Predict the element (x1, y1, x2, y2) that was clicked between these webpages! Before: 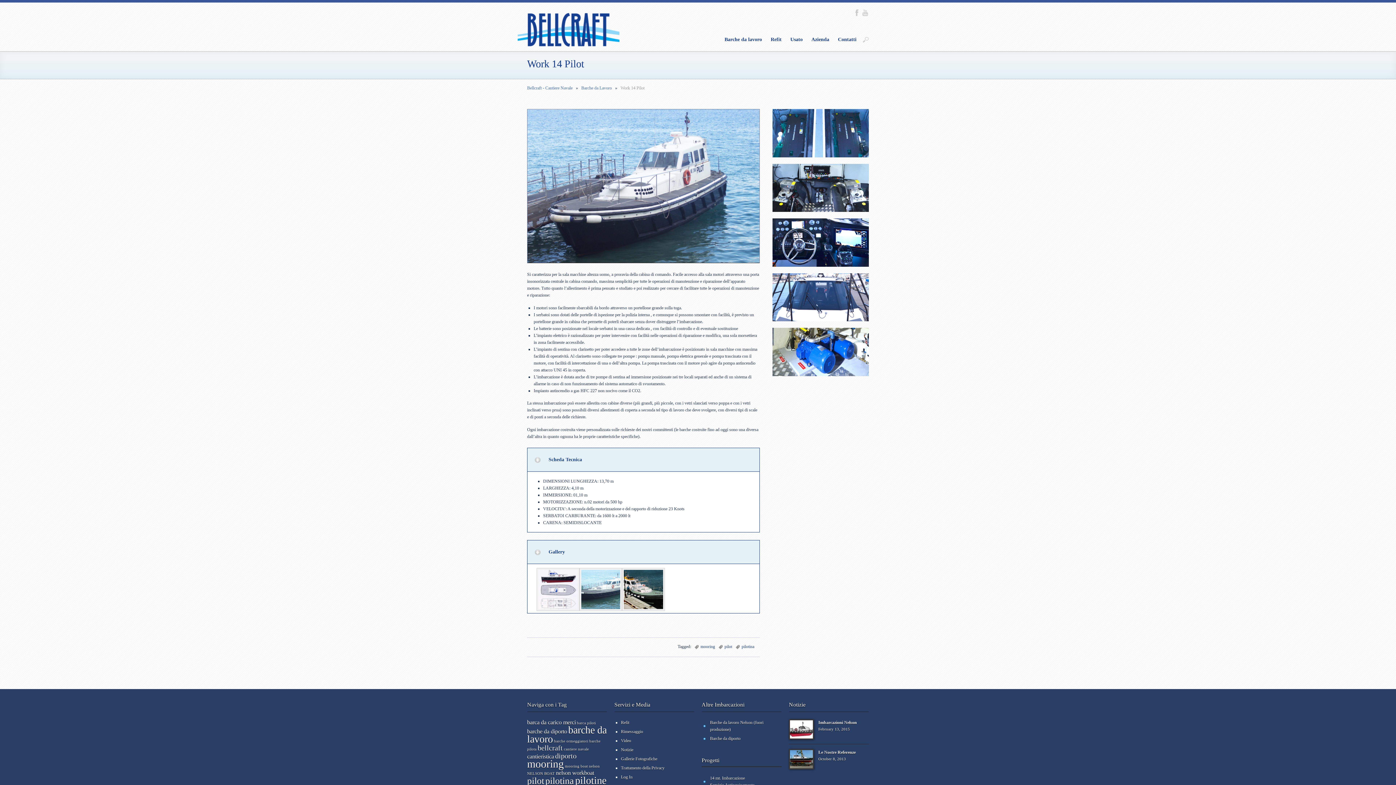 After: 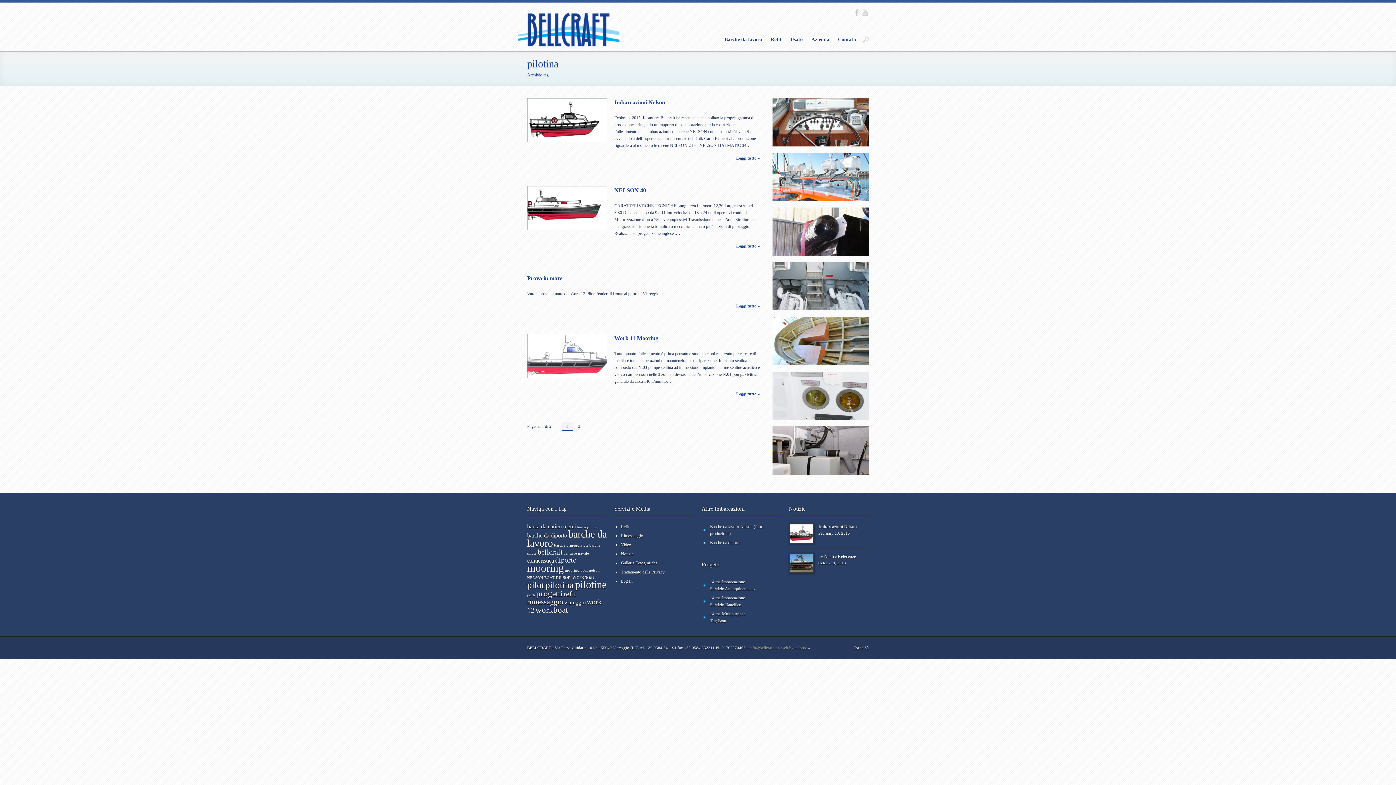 Action: label: pilotina bbox: (736, 642, 754, 651)